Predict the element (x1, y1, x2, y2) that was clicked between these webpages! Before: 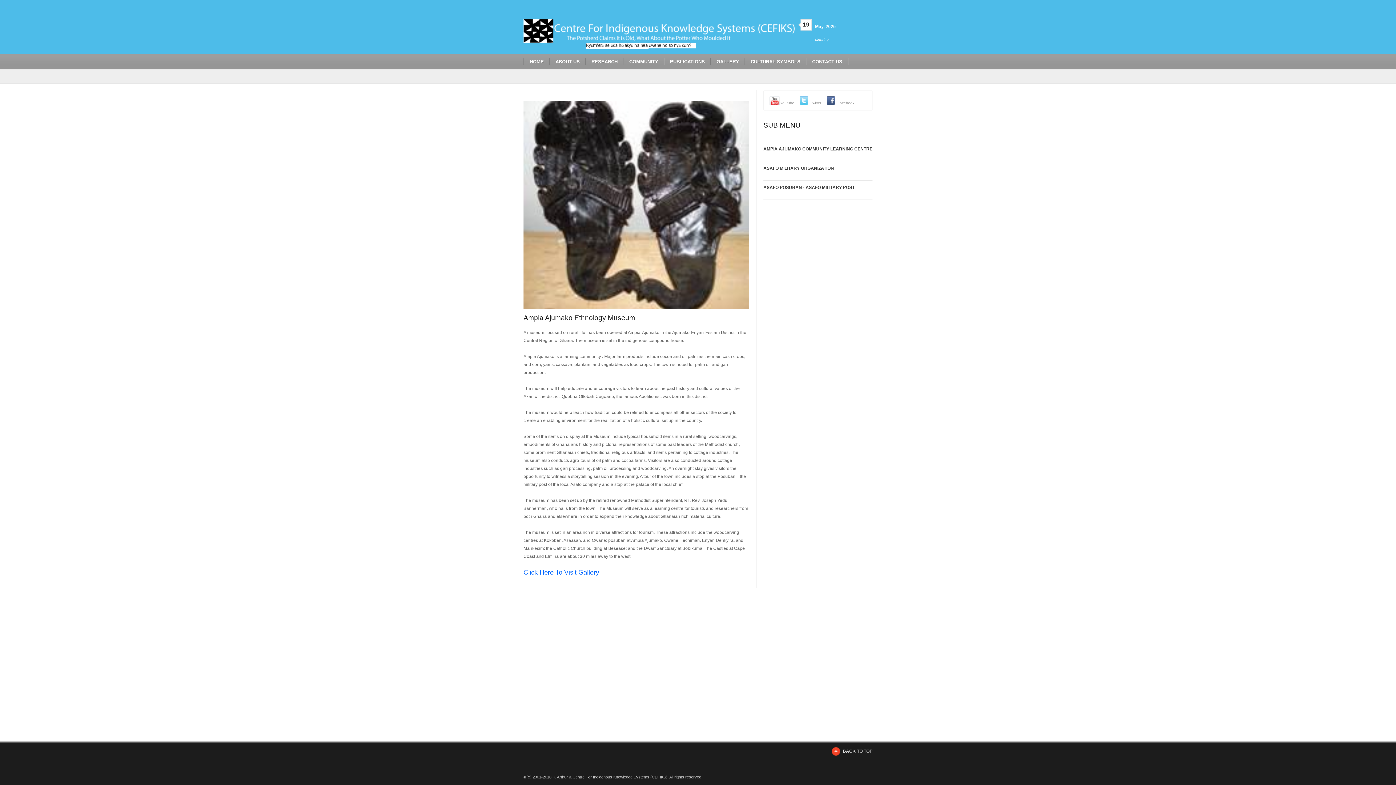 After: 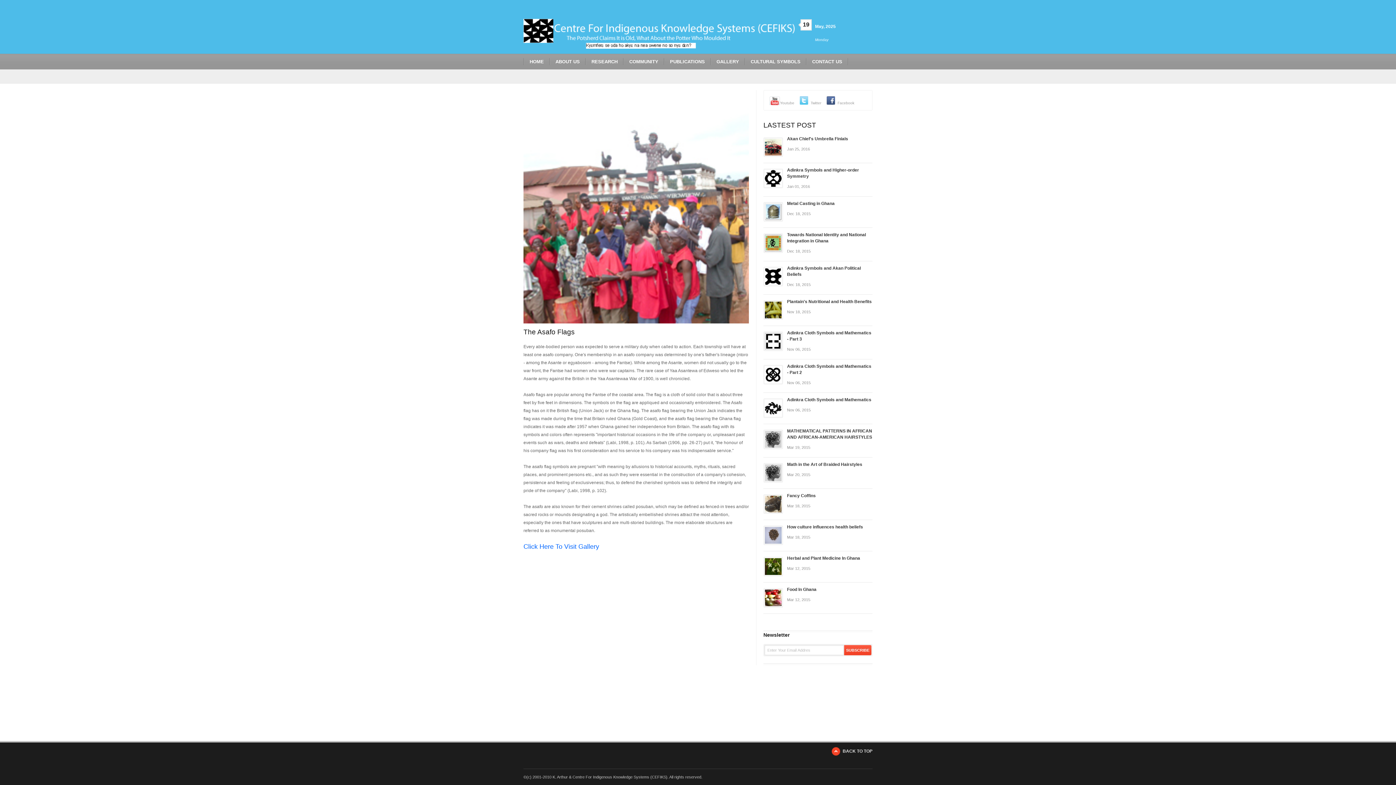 Action: bbox: (763, 165, 834, 170) label: ASAFO MILITARY ORGANIZATION